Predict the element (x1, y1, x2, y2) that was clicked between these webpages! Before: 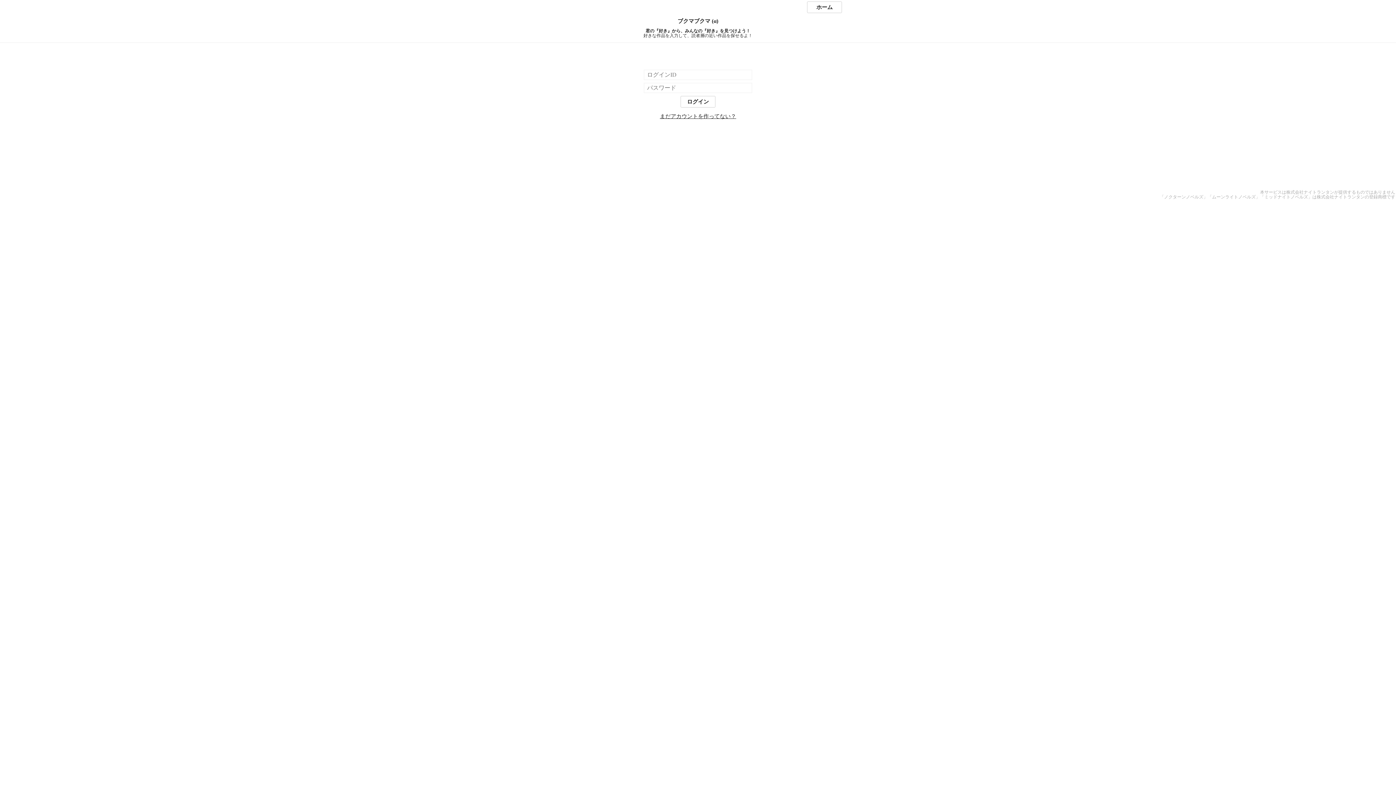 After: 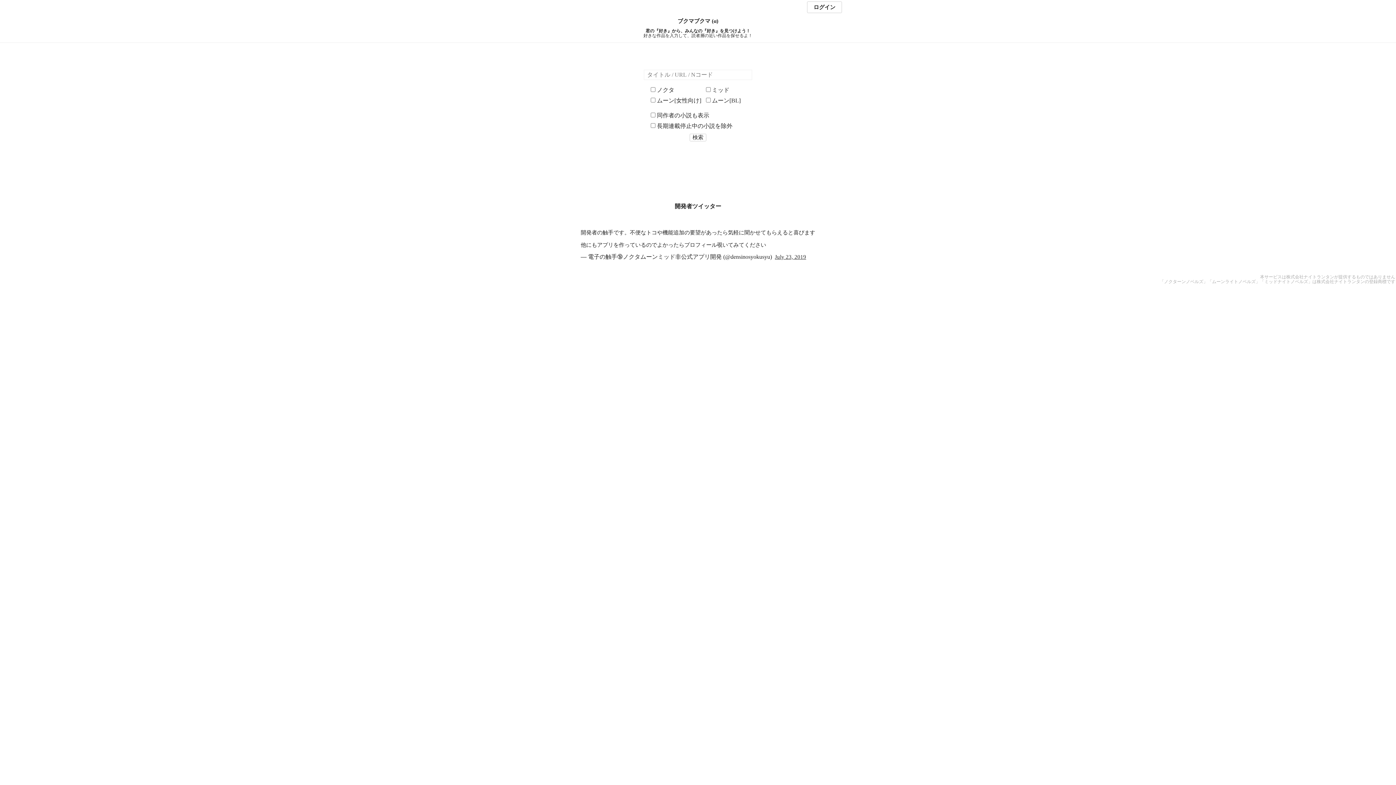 Action: label: ホーム bbox: (807, 1, 842, 13)